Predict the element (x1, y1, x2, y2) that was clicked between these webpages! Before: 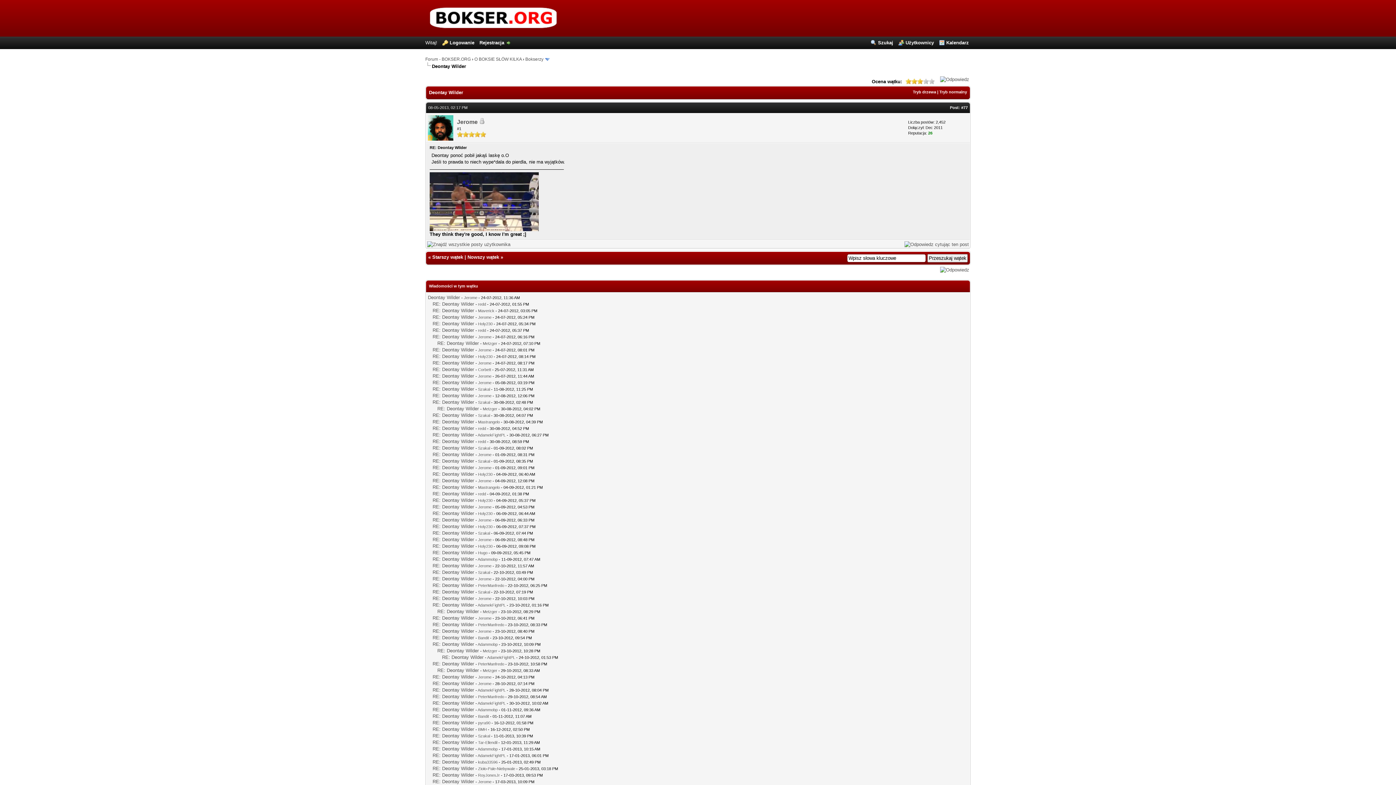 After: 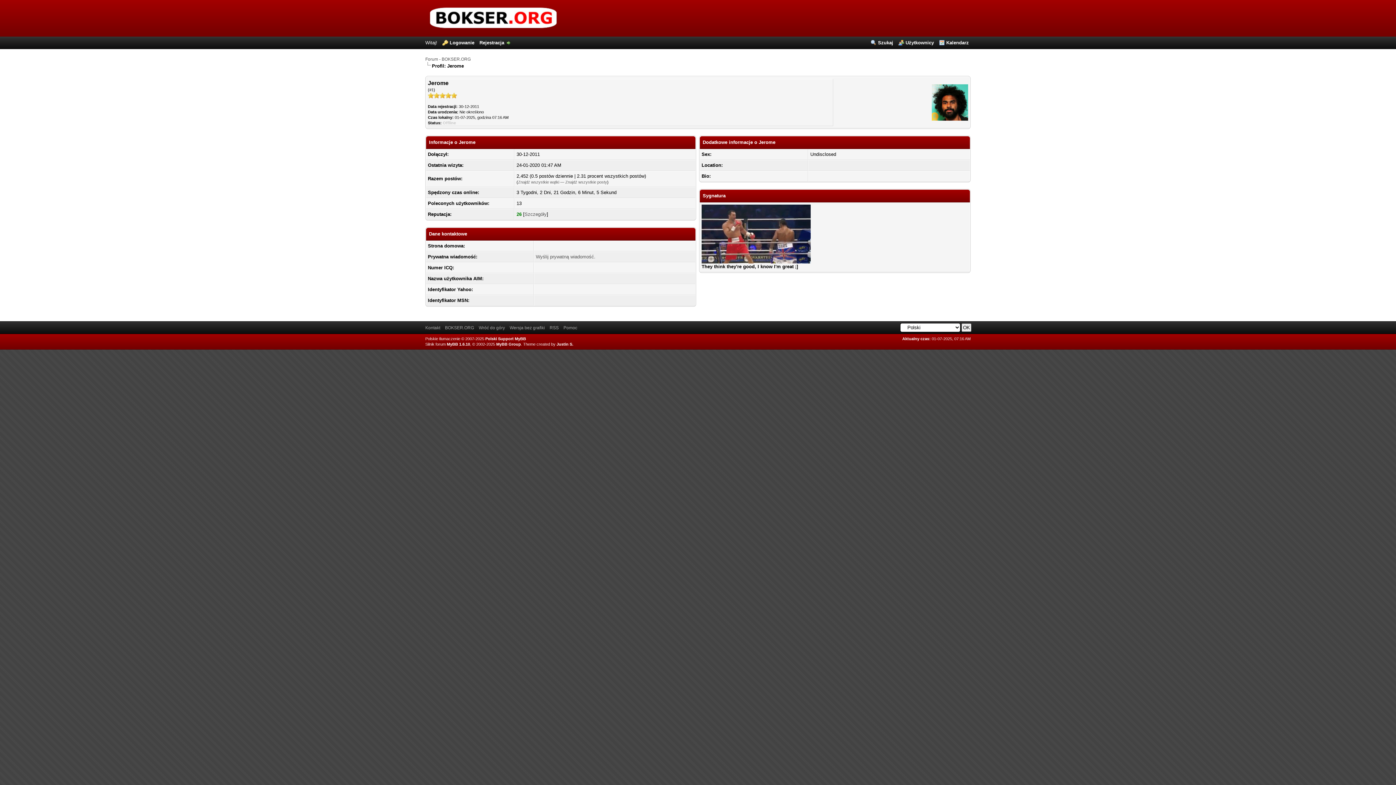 Action: bbox: (457, 118, 477, 125) label: Jerome